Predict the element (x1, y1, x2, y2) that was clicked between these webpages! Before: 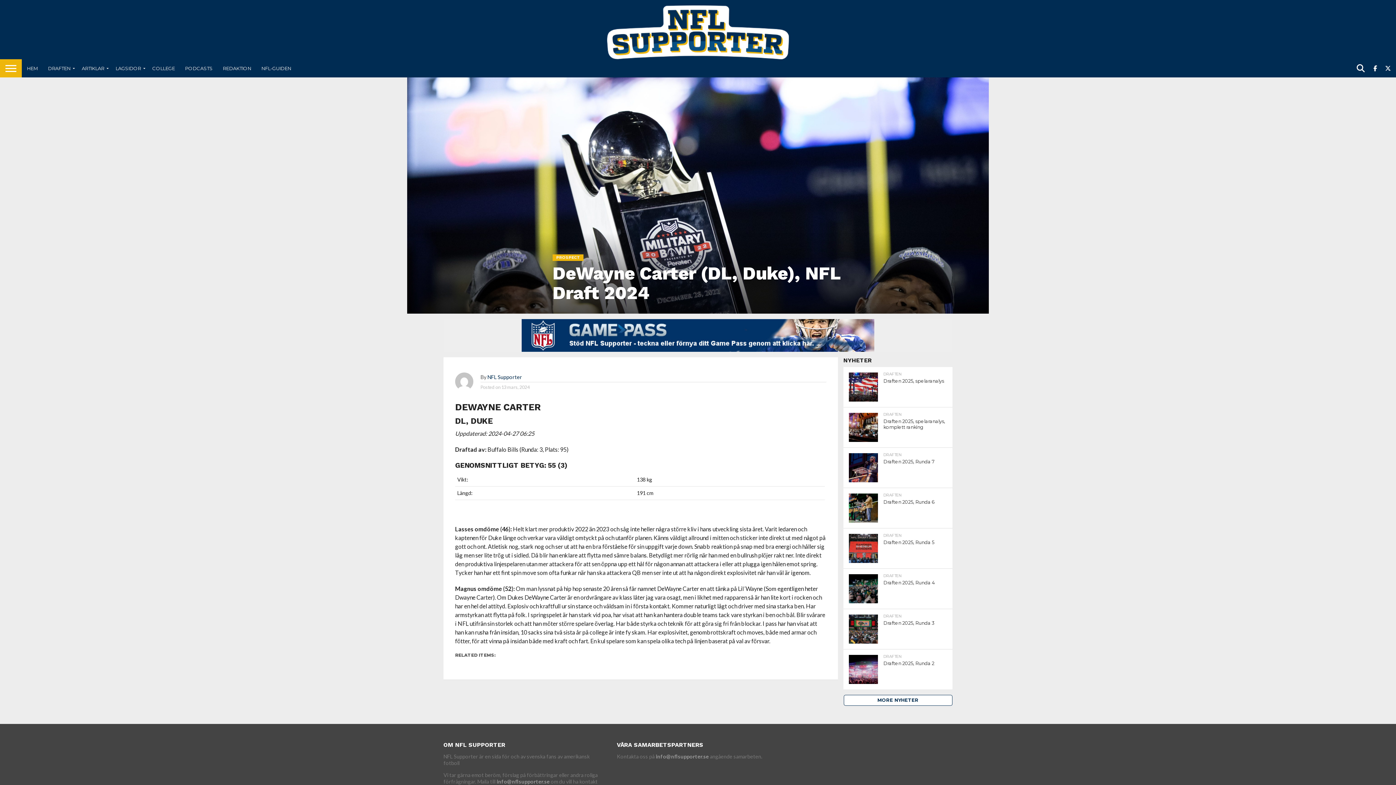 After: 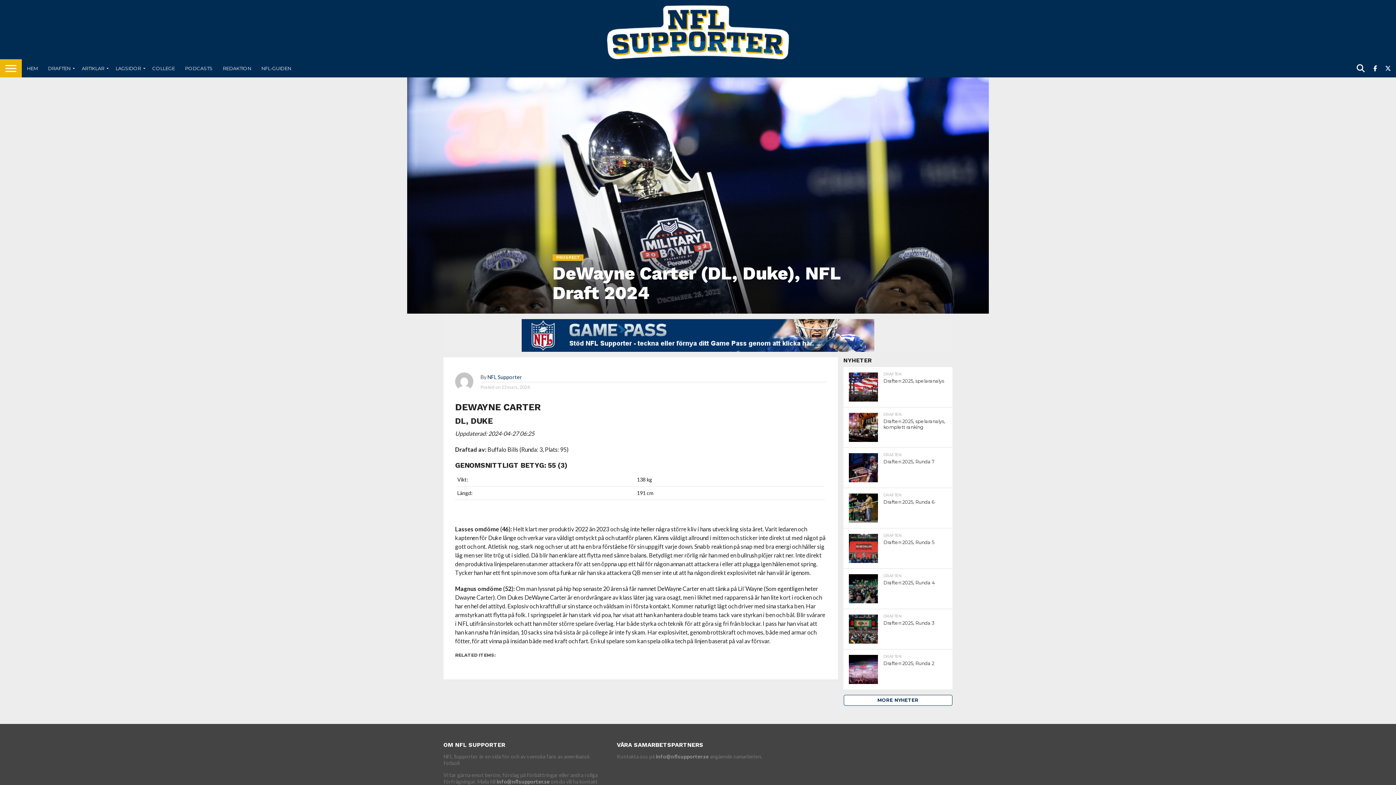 Action: label: MORE NYHETER bbox: (843, 696, 952, 703)